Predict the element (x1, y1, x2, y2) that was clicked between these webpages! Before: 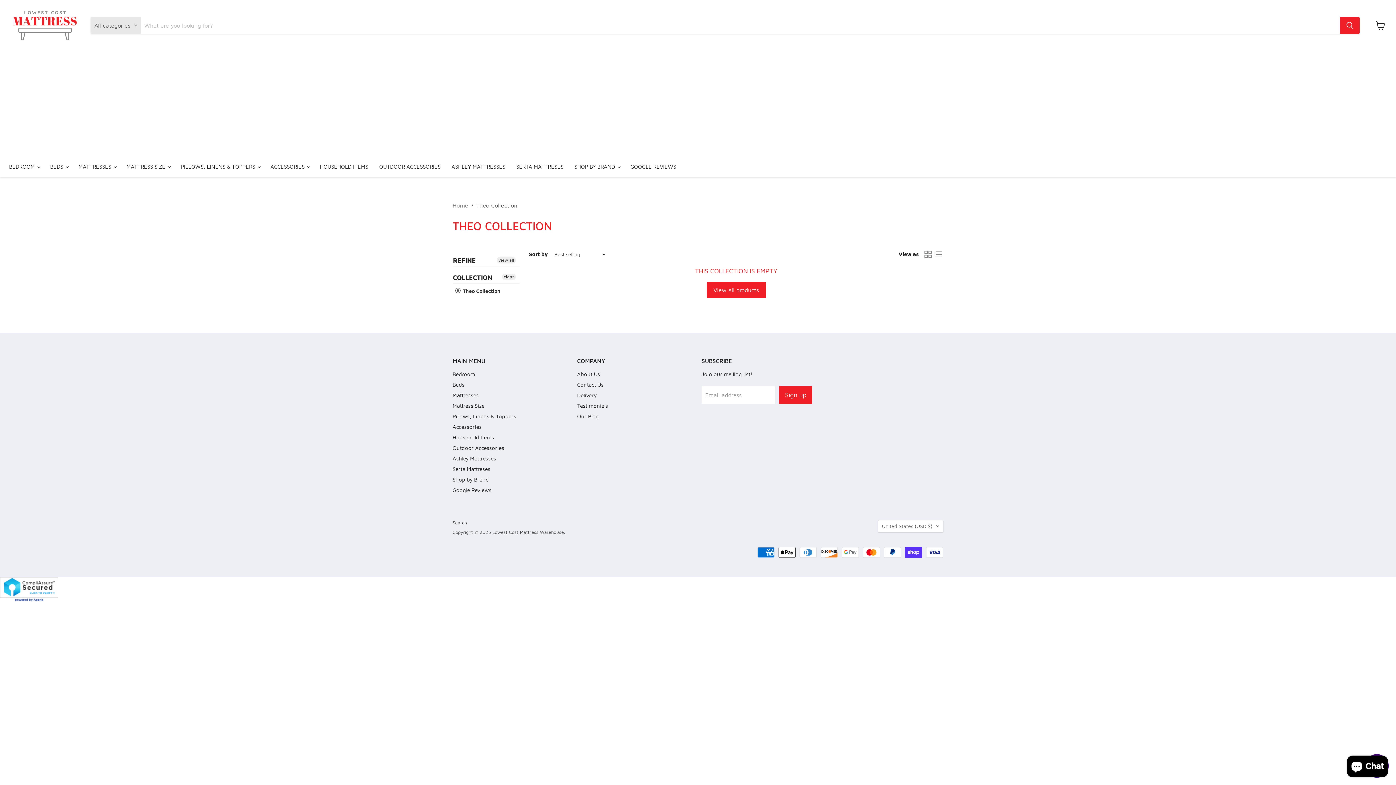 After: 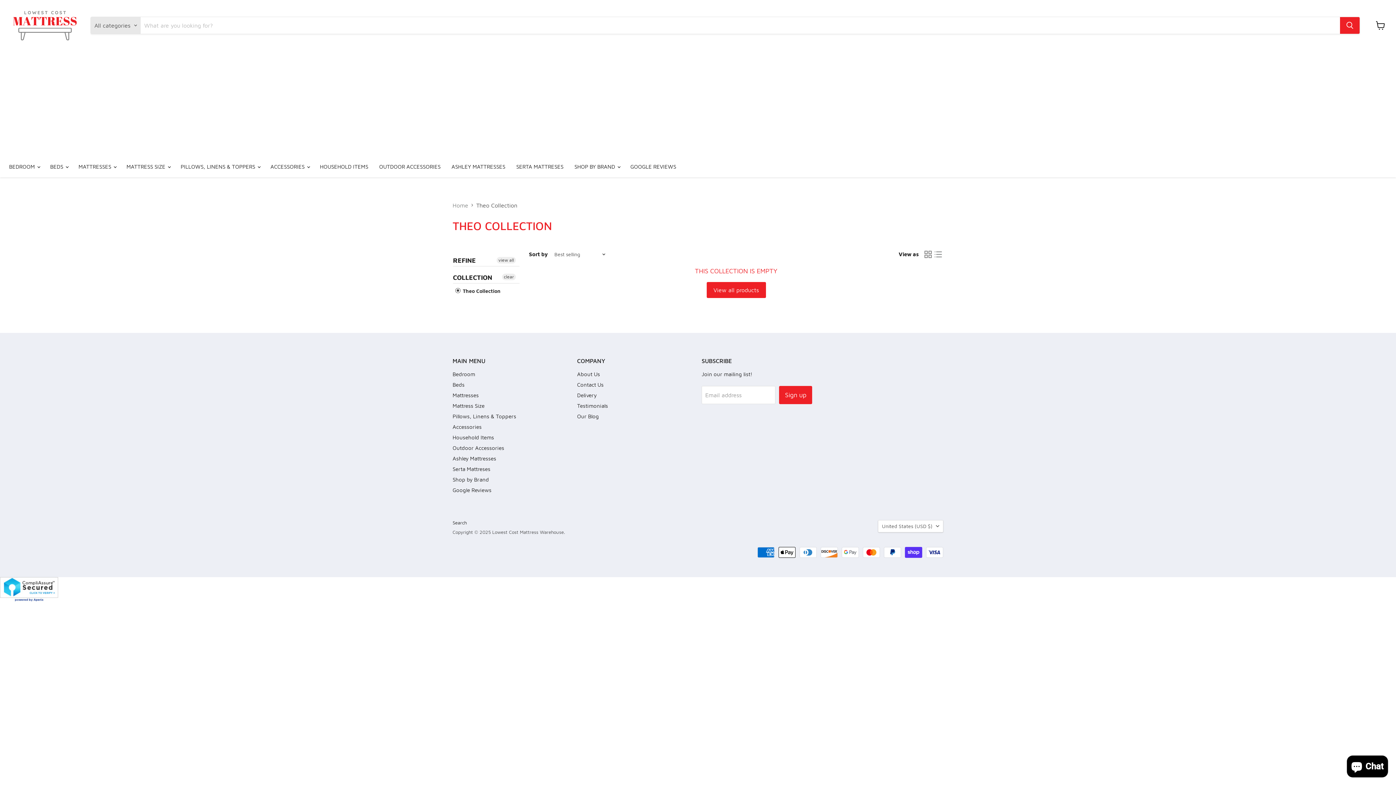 Action: bbox: (933, 249, 943, 259) label: list view